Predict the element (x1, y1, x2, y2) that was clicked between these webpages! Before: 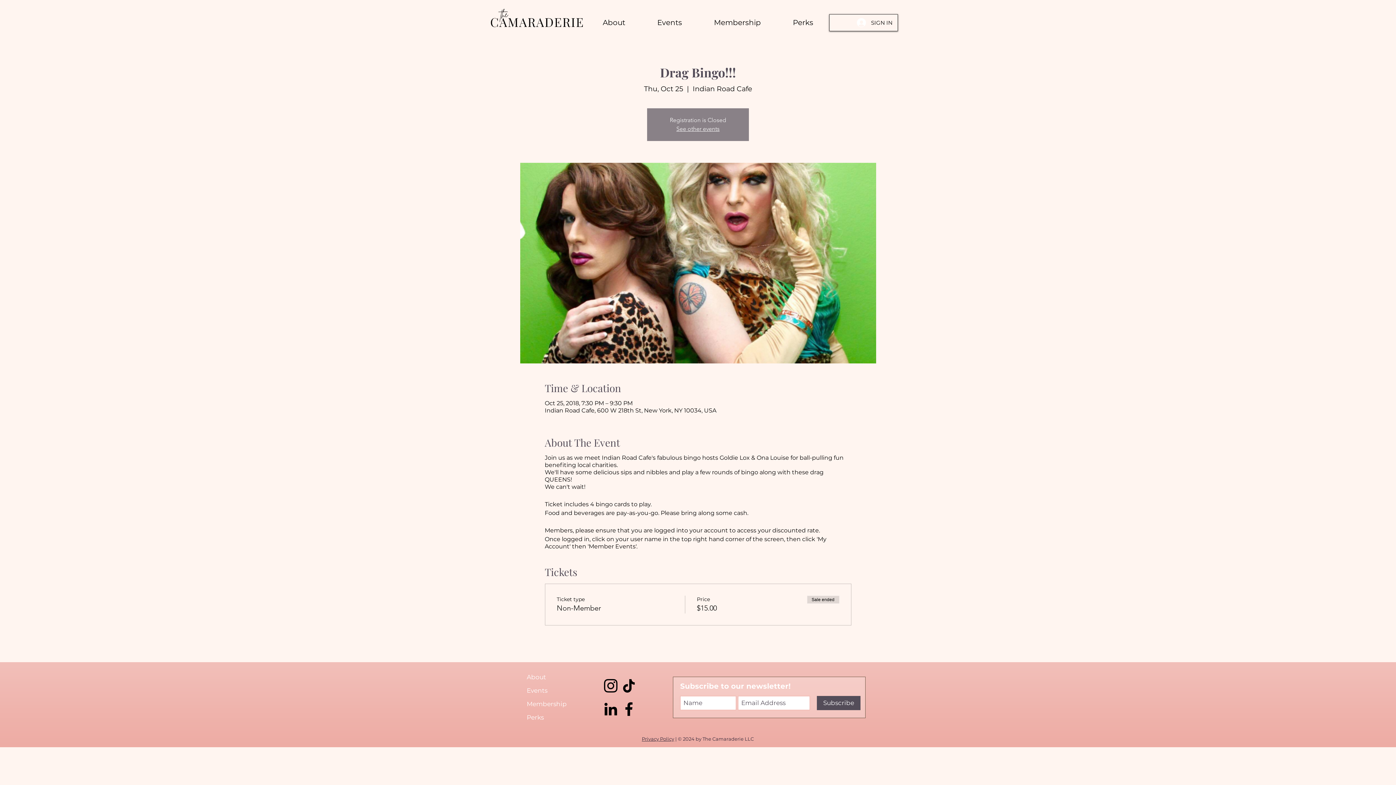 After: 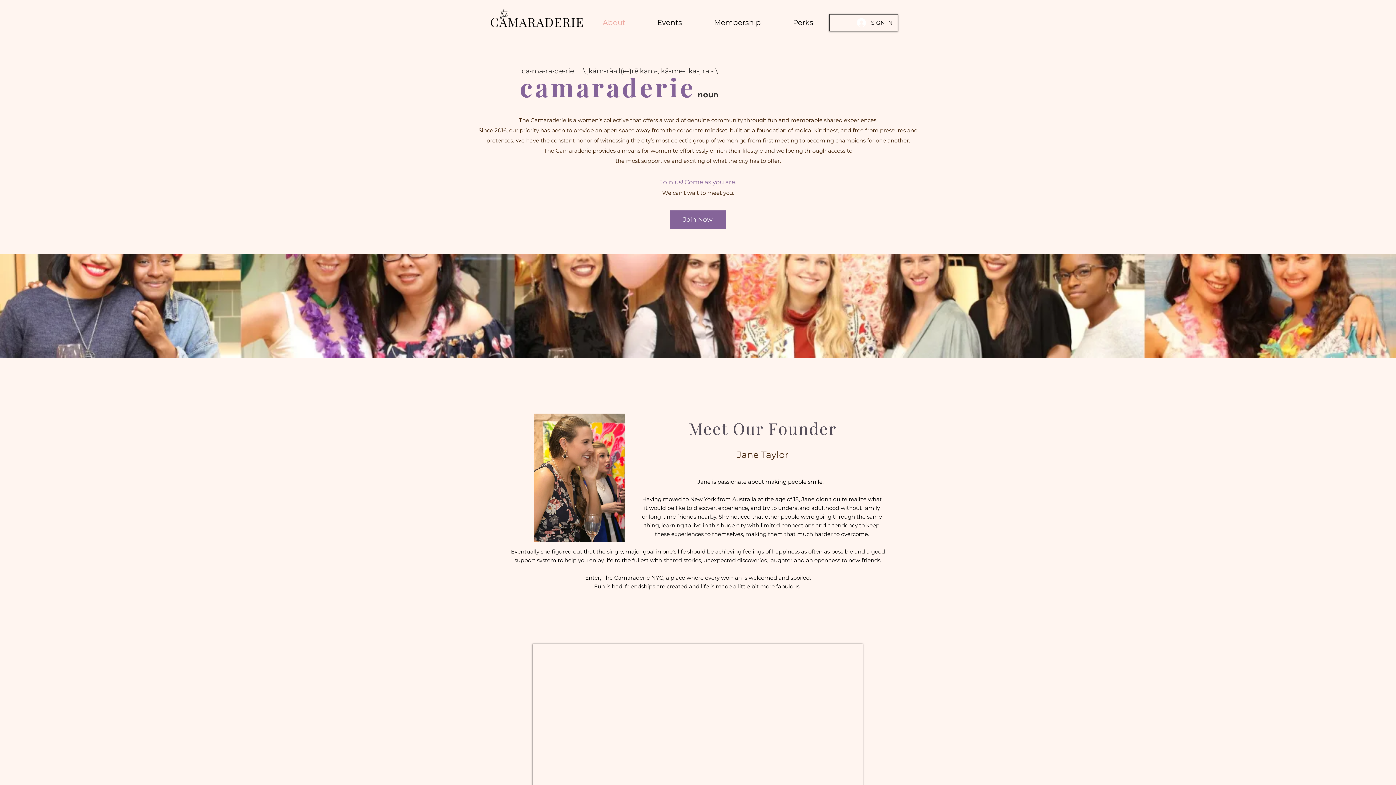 Action: label: About bbox: (586, 15, 641, 29)